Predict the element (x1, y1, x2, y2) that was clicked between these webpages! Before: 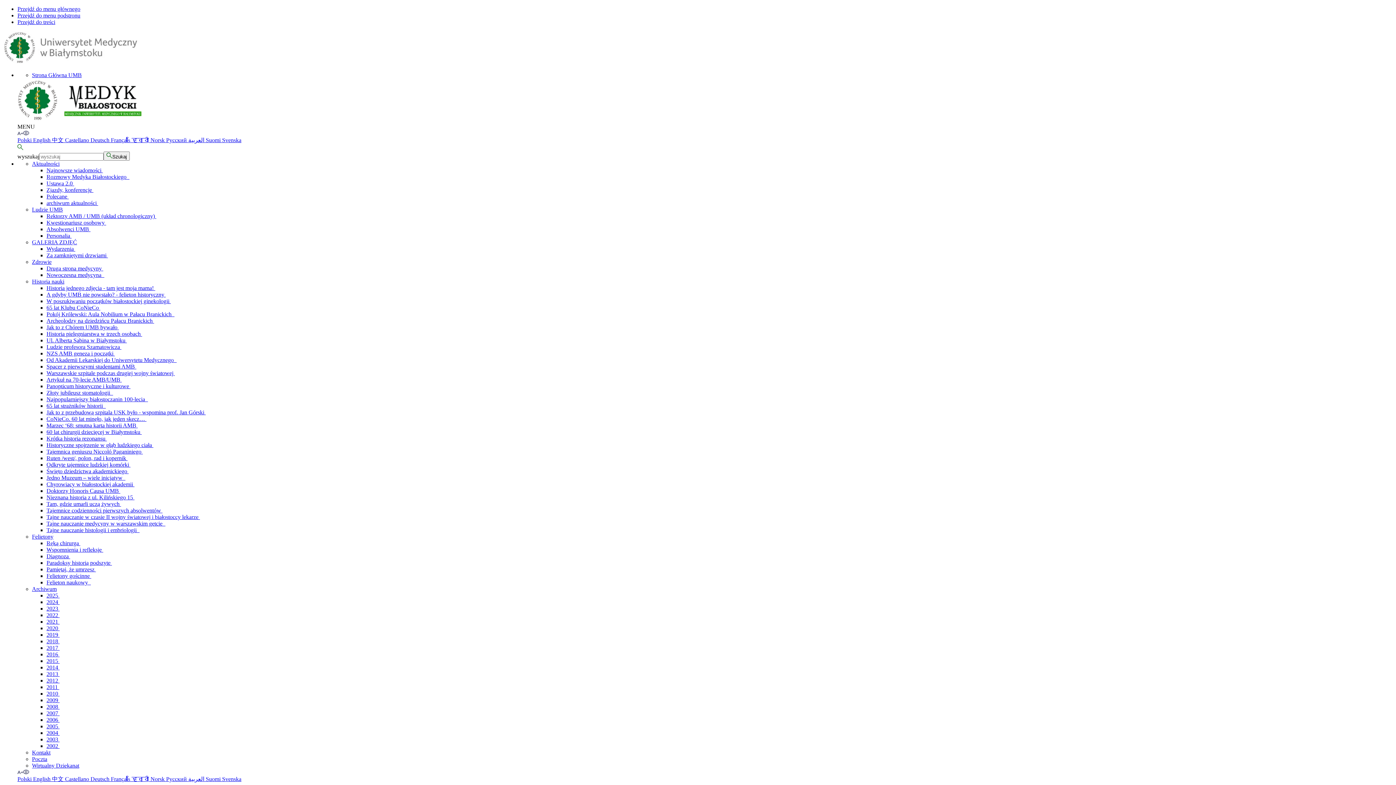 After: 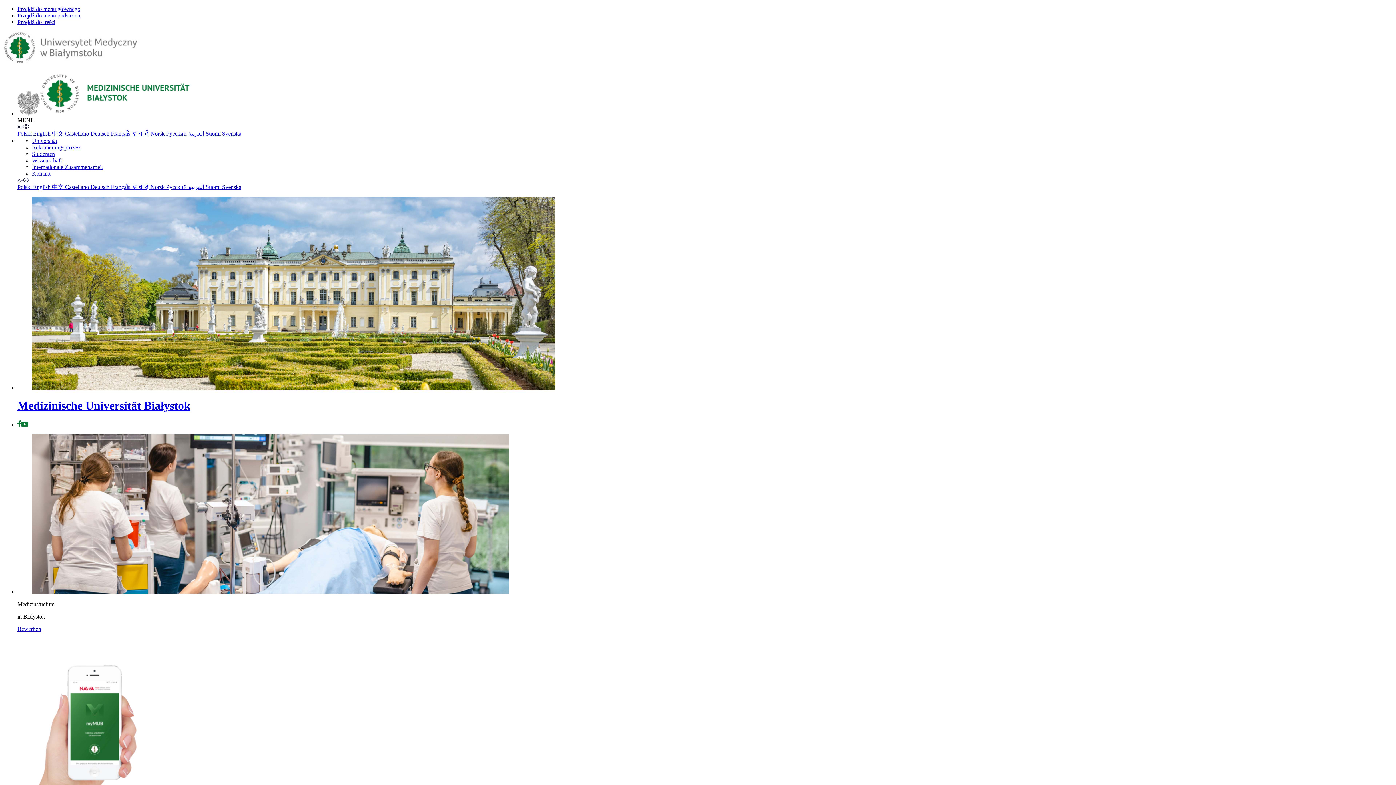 Action: bbox: (90, 137, 110, 143) label: Deutsch 